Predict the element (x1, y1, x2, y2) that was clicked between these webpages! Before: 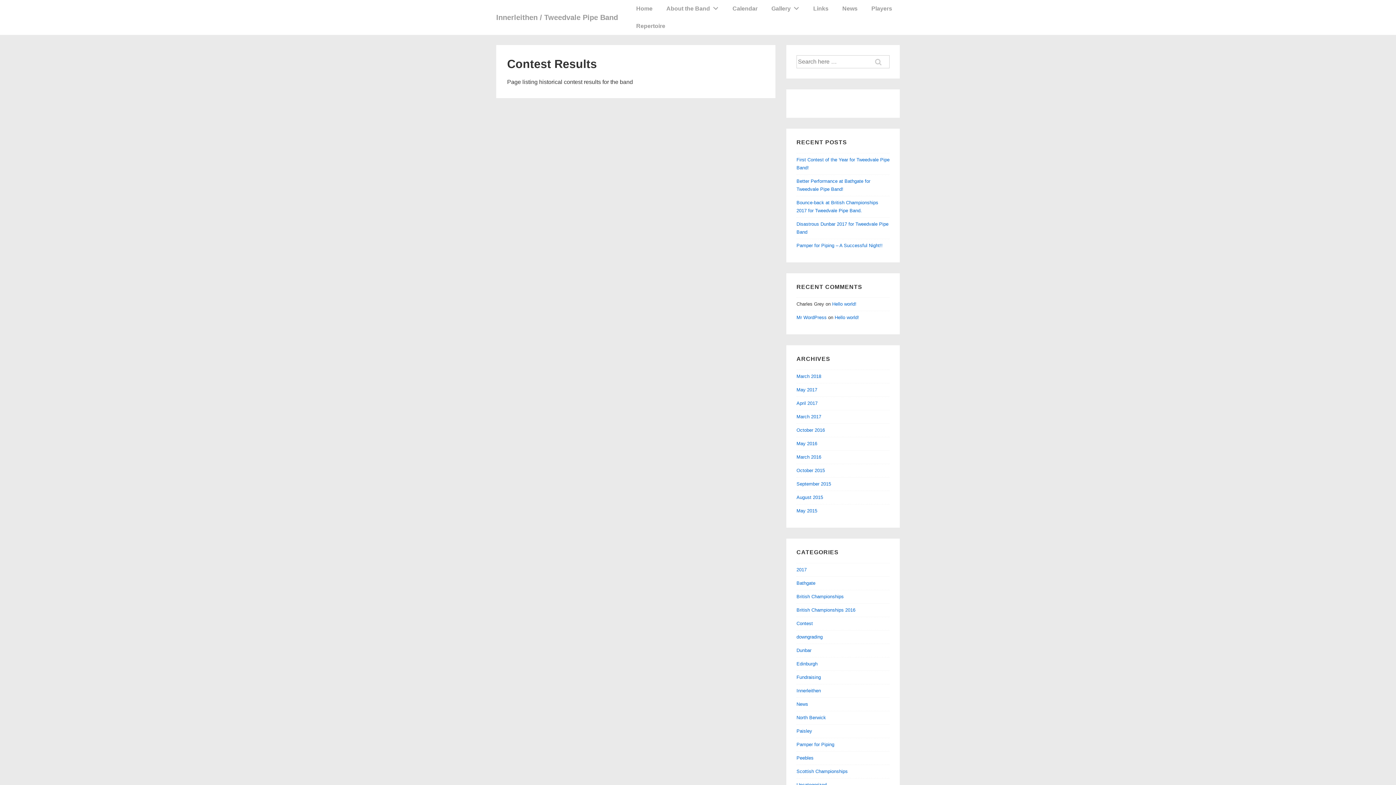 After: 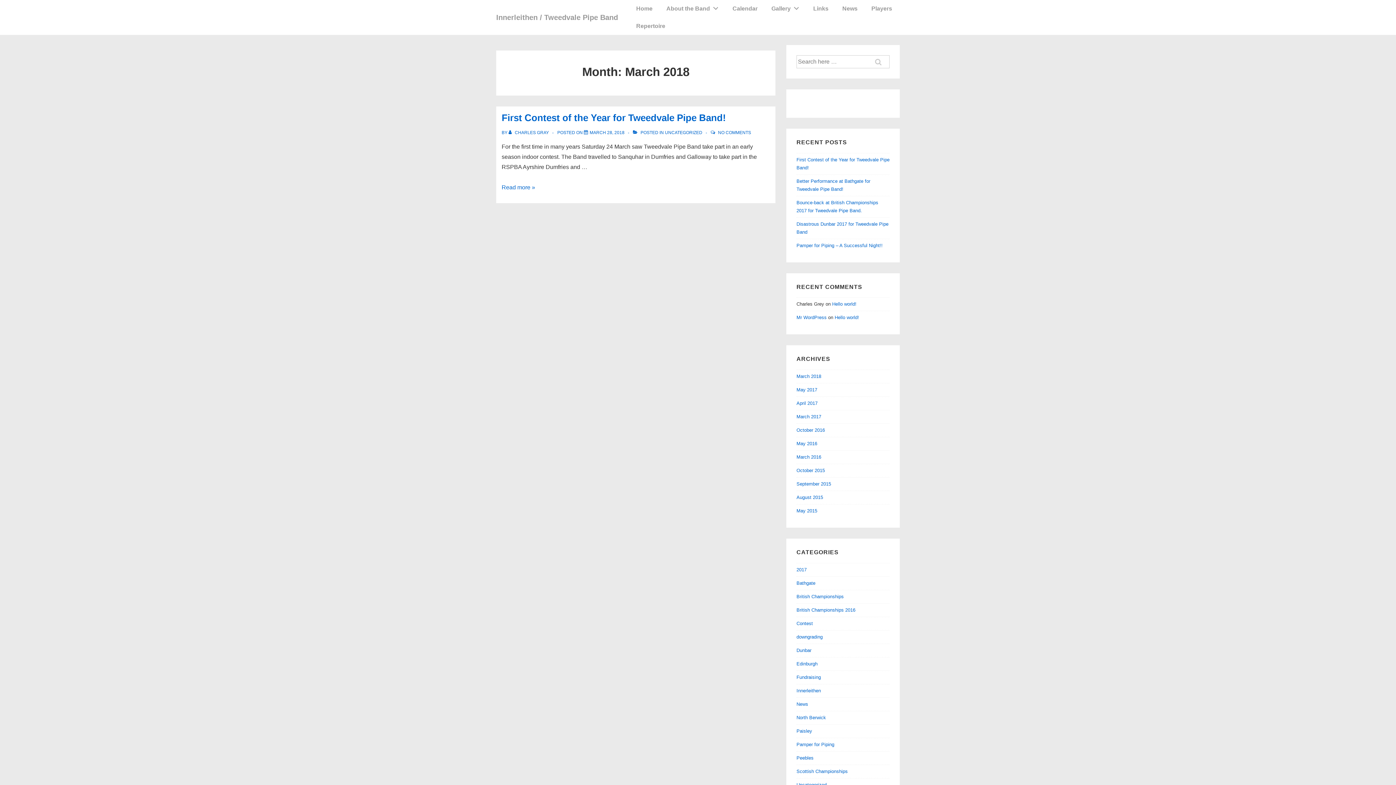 Action: bbox: (796, 373, 821, 379) label: March 2018